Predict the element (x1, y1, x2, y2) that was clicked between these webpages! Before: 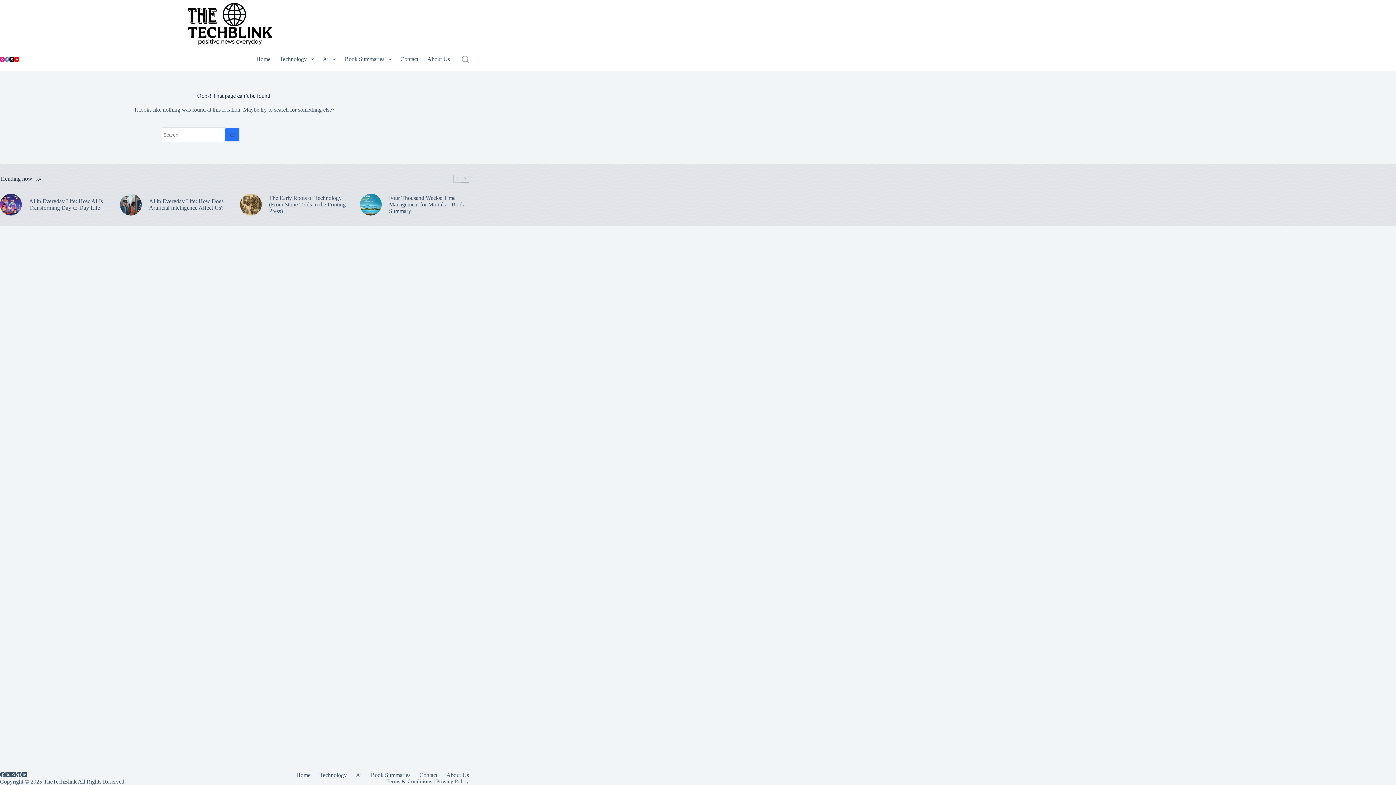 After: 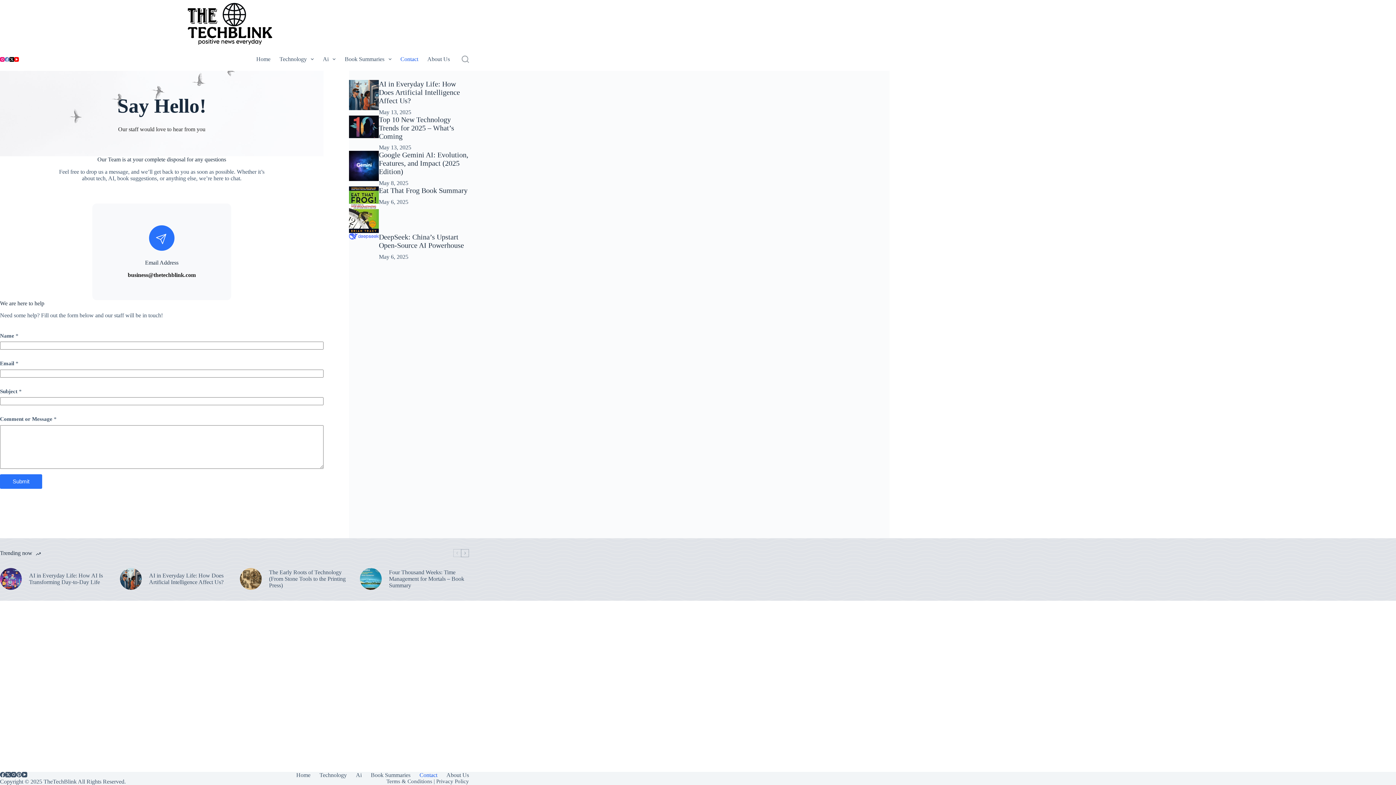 Action: bbox: (396, 47, 422, 70) label: Contact